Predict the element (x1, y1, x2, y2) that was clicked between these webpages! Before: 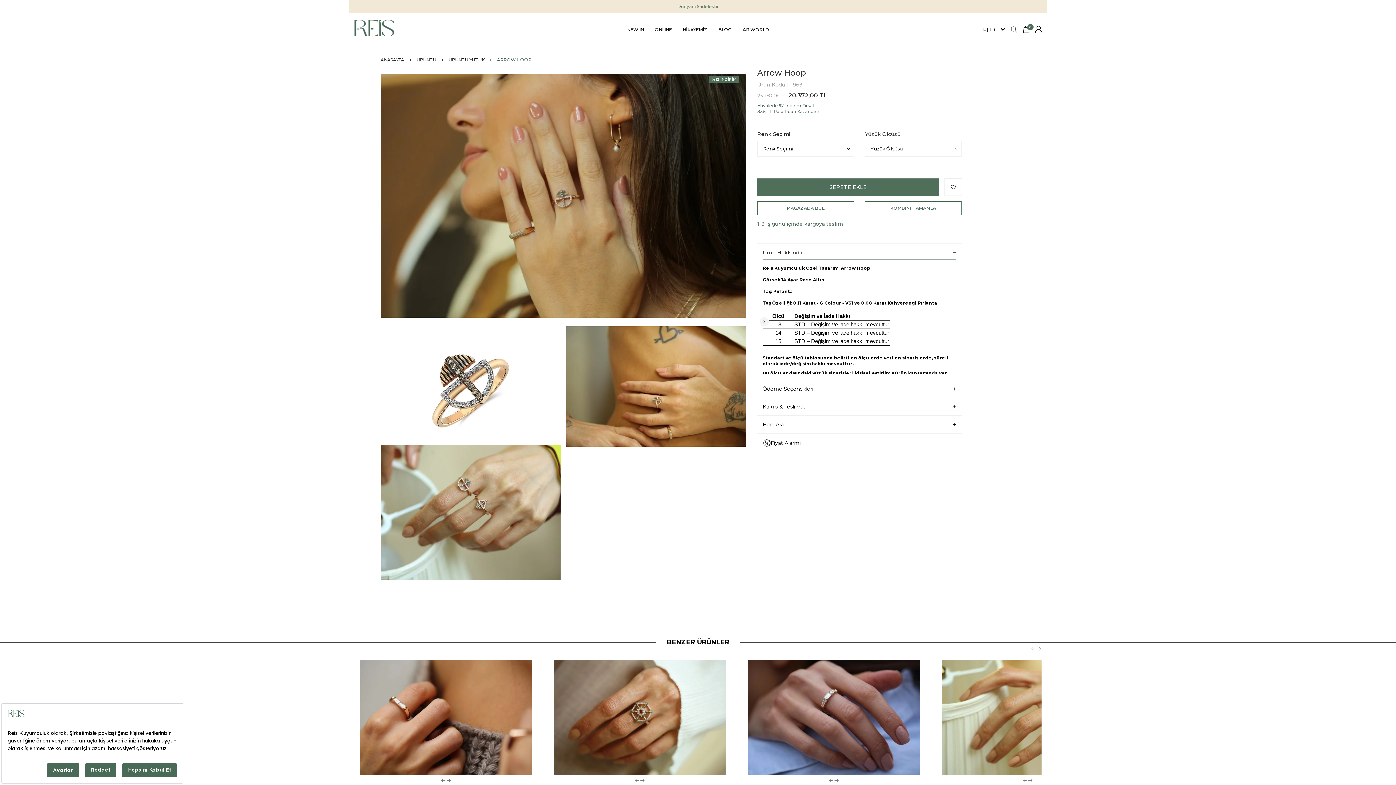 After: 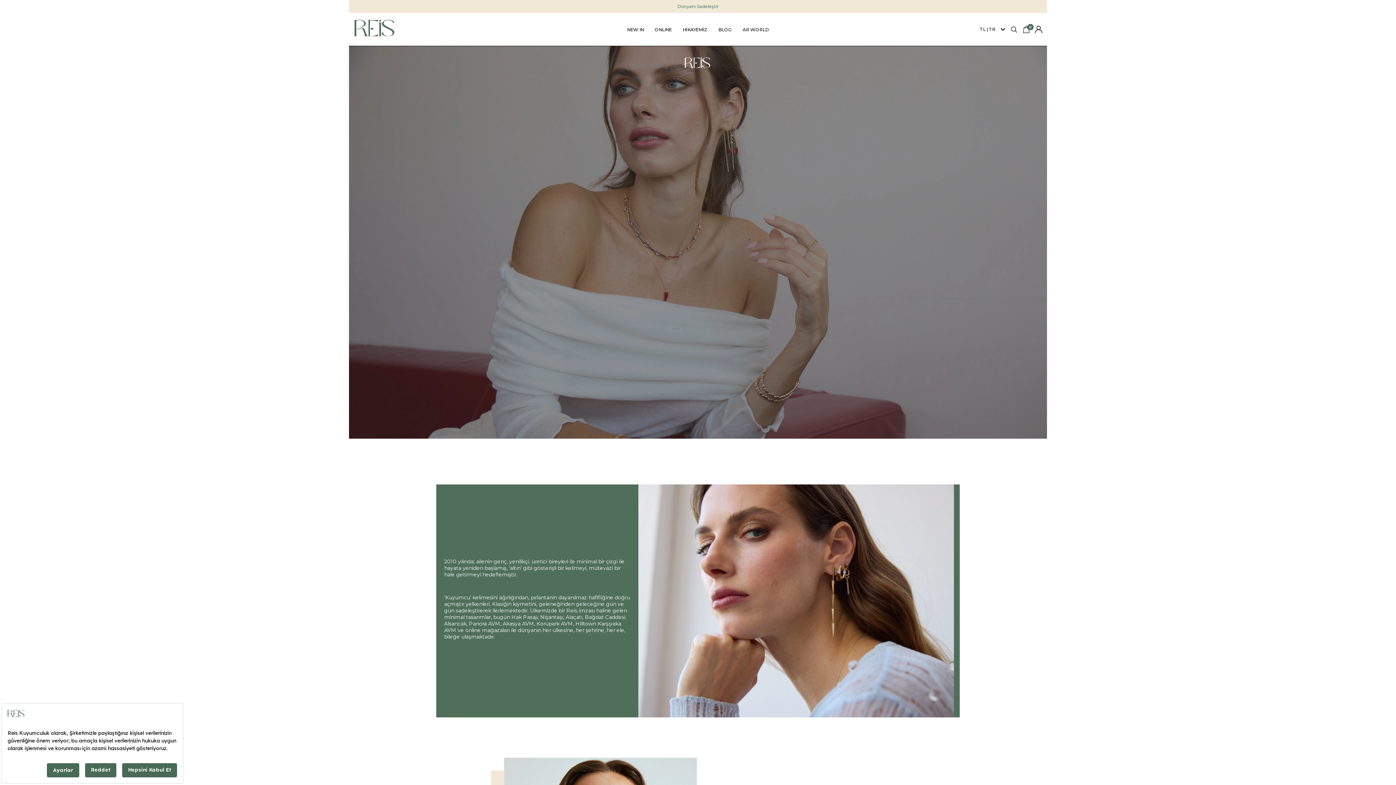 Action: bbox: (682, 18, 707, 40) label: HİKAYEMİZ